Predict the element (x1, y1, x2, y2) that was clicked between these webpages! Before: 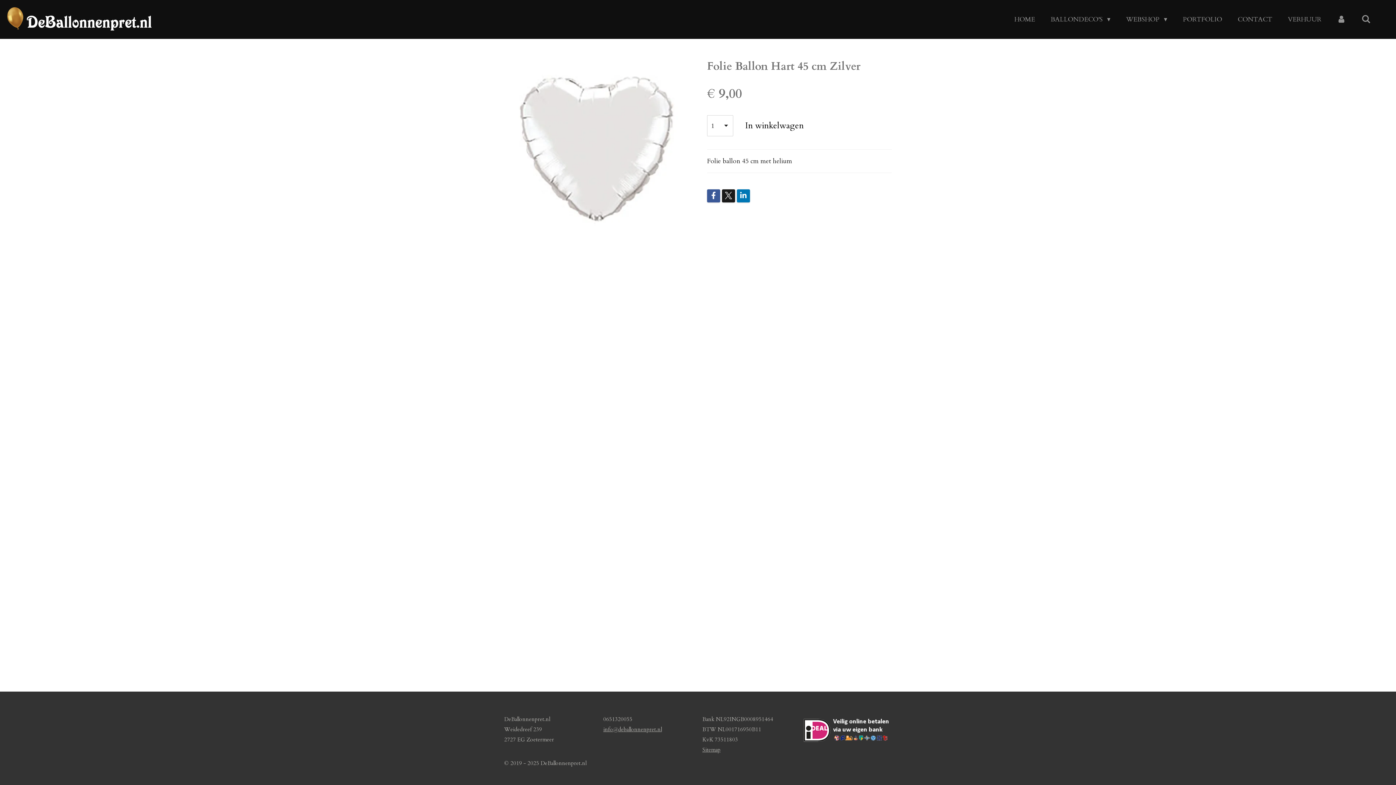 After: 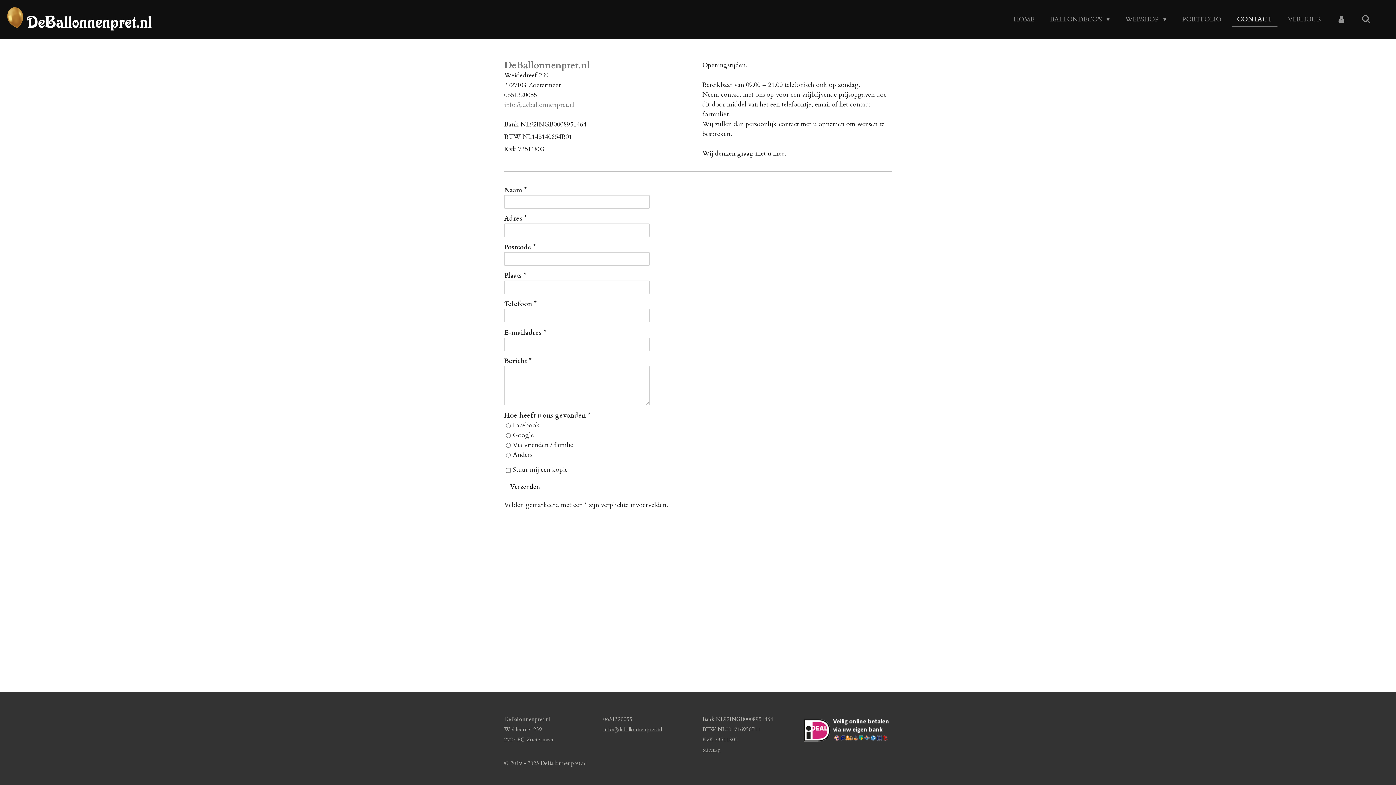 Action: bbox: (1232, 12, 1277, 26) label: CONTACT